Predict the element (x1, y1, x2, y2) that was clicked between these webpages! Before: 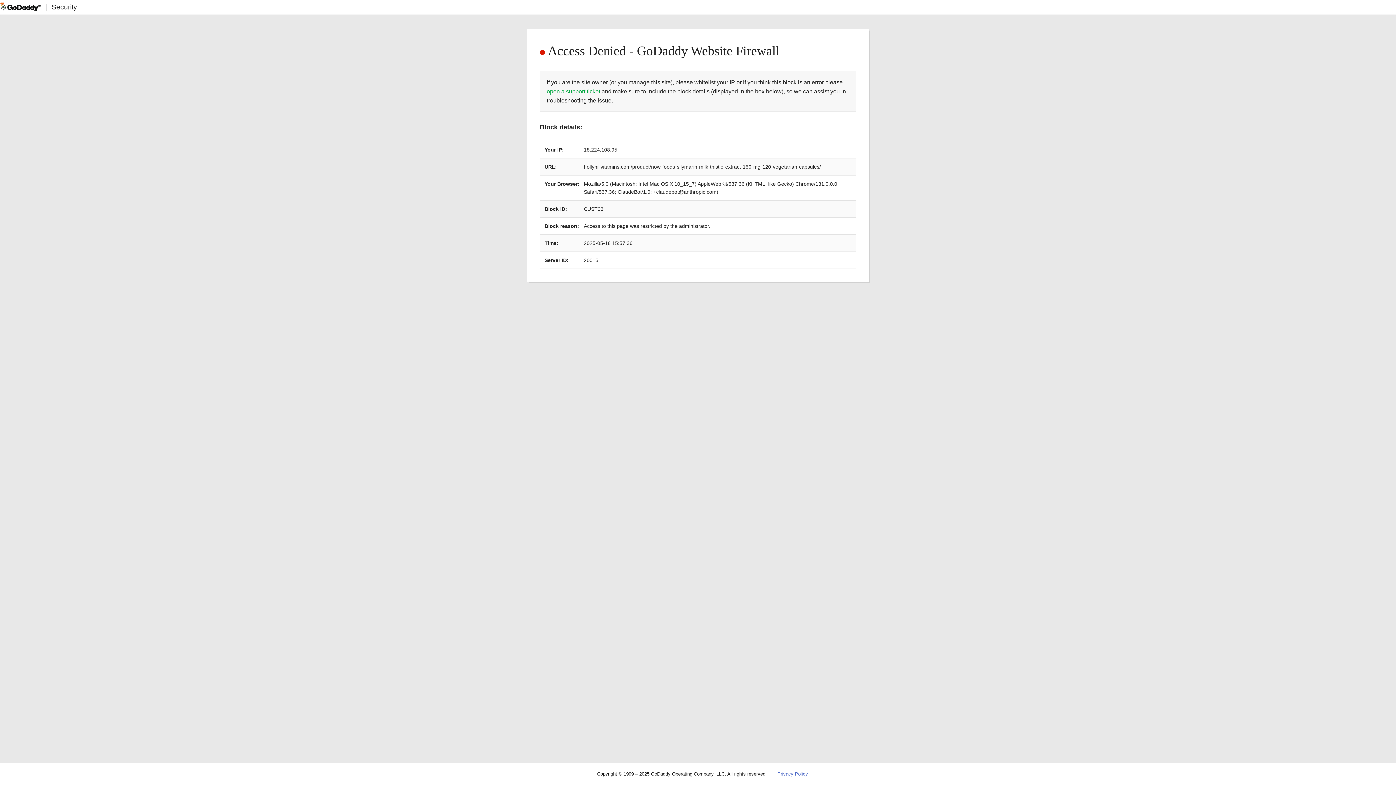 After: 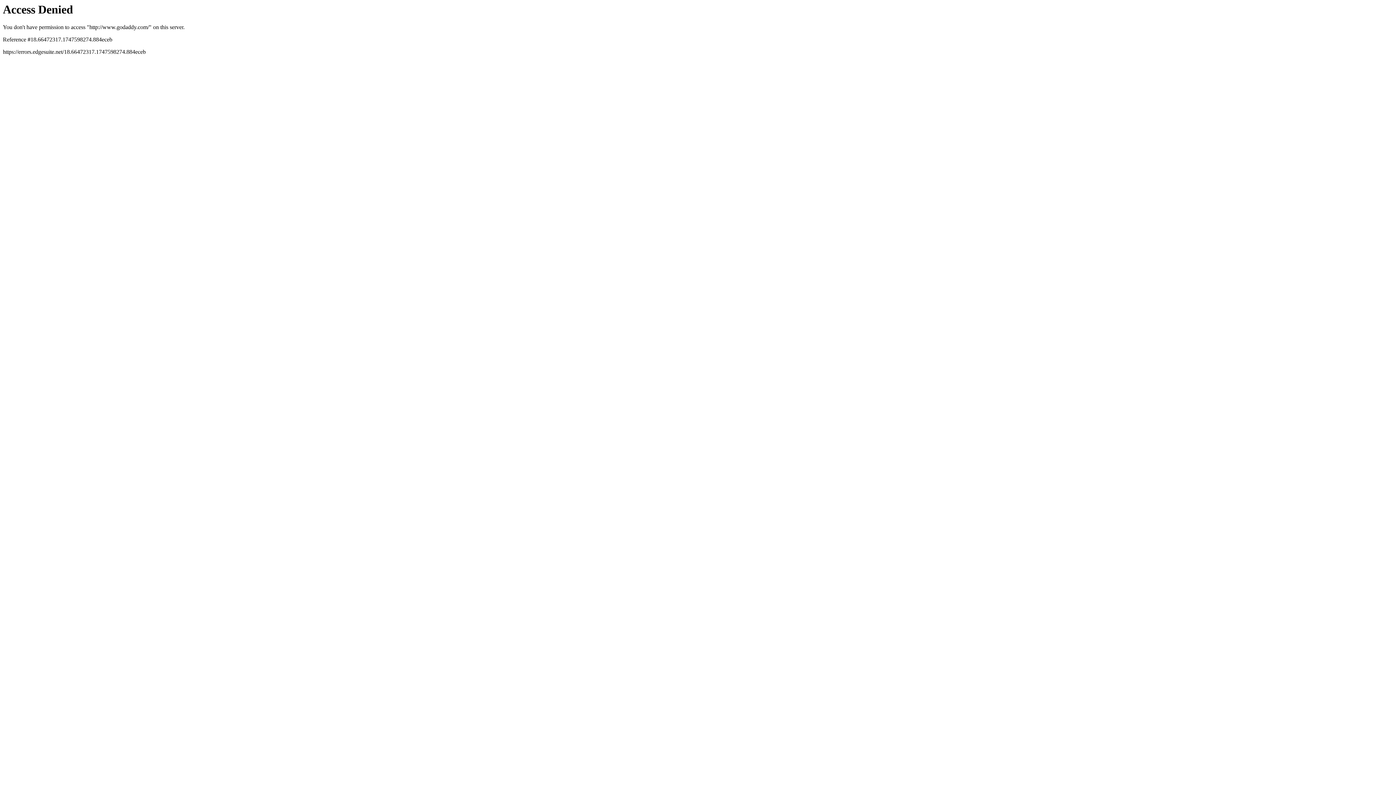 Action: bbox: (0, 2, 40, 11)